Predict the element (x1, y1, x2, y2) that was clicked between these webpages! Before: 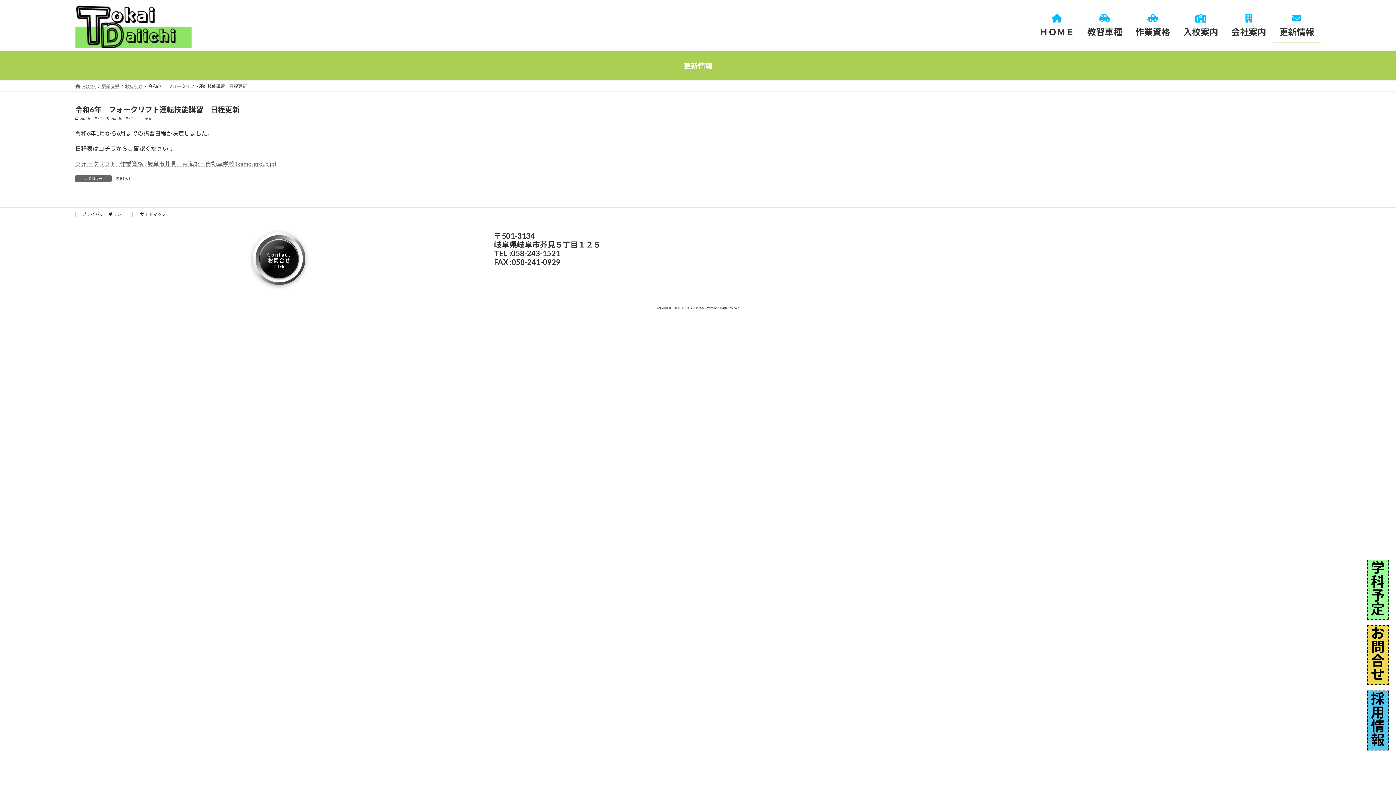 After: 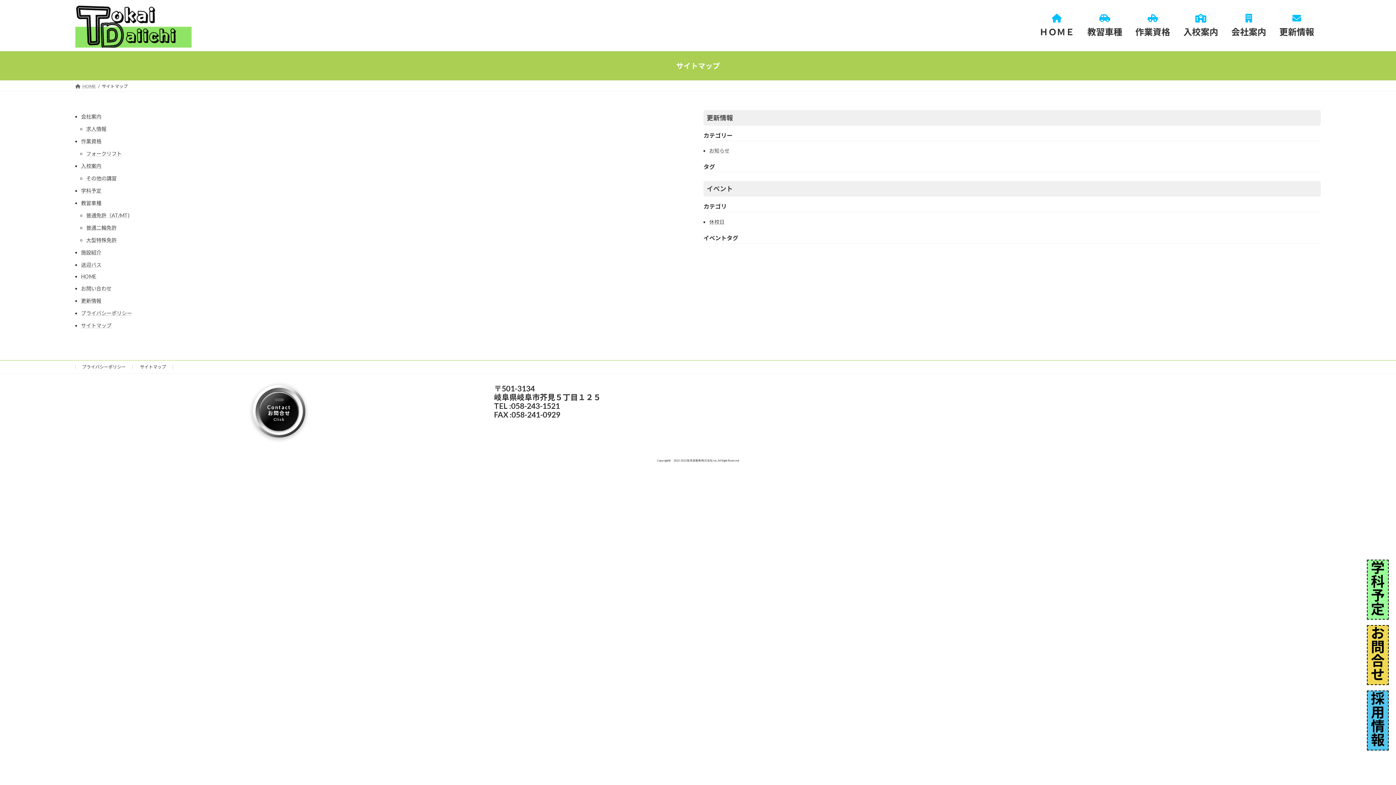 Action: label: サイトマップ bbox: (140, 211, 166, 217)